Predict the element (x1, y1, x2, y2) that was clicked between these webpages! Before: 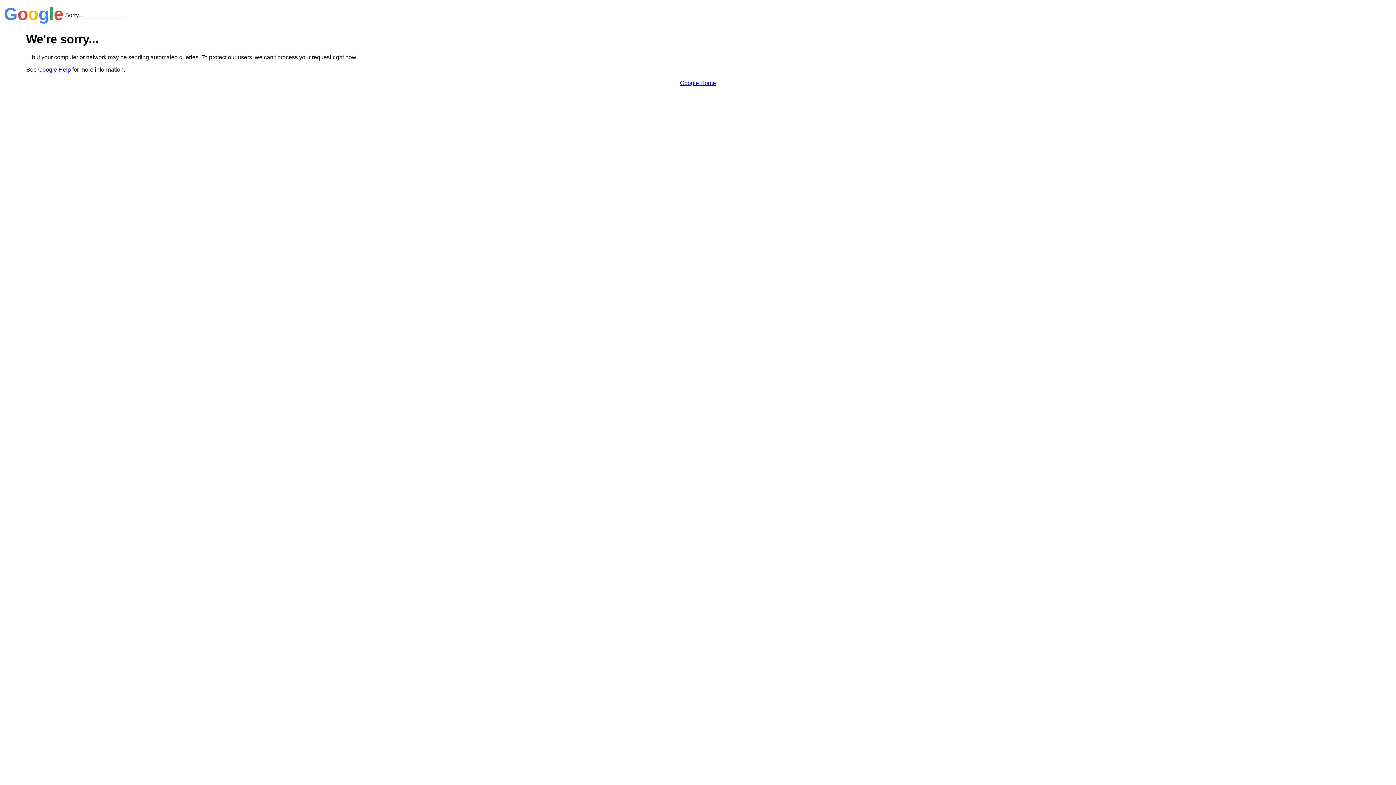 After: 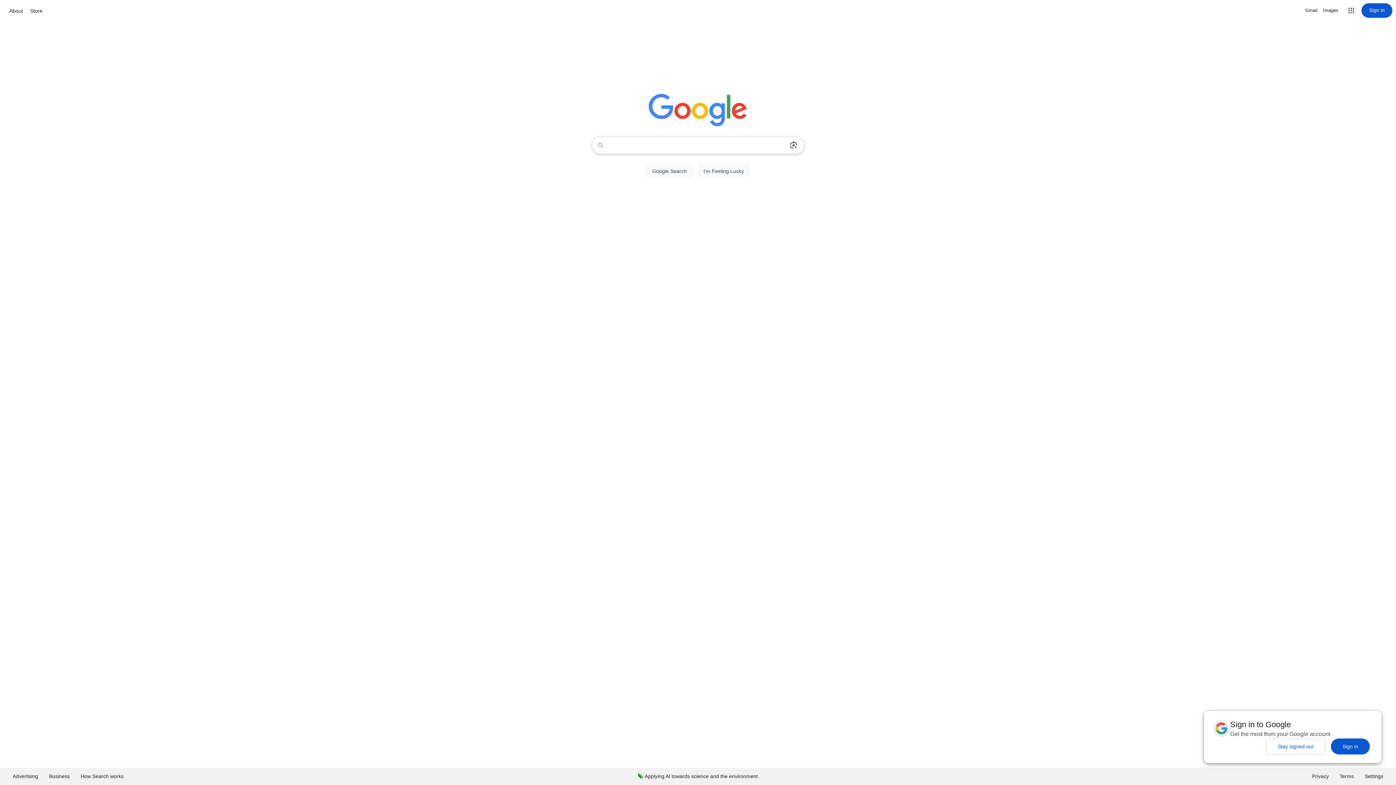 Action: bbox: (680, 79, 716, 86) label: Google Home